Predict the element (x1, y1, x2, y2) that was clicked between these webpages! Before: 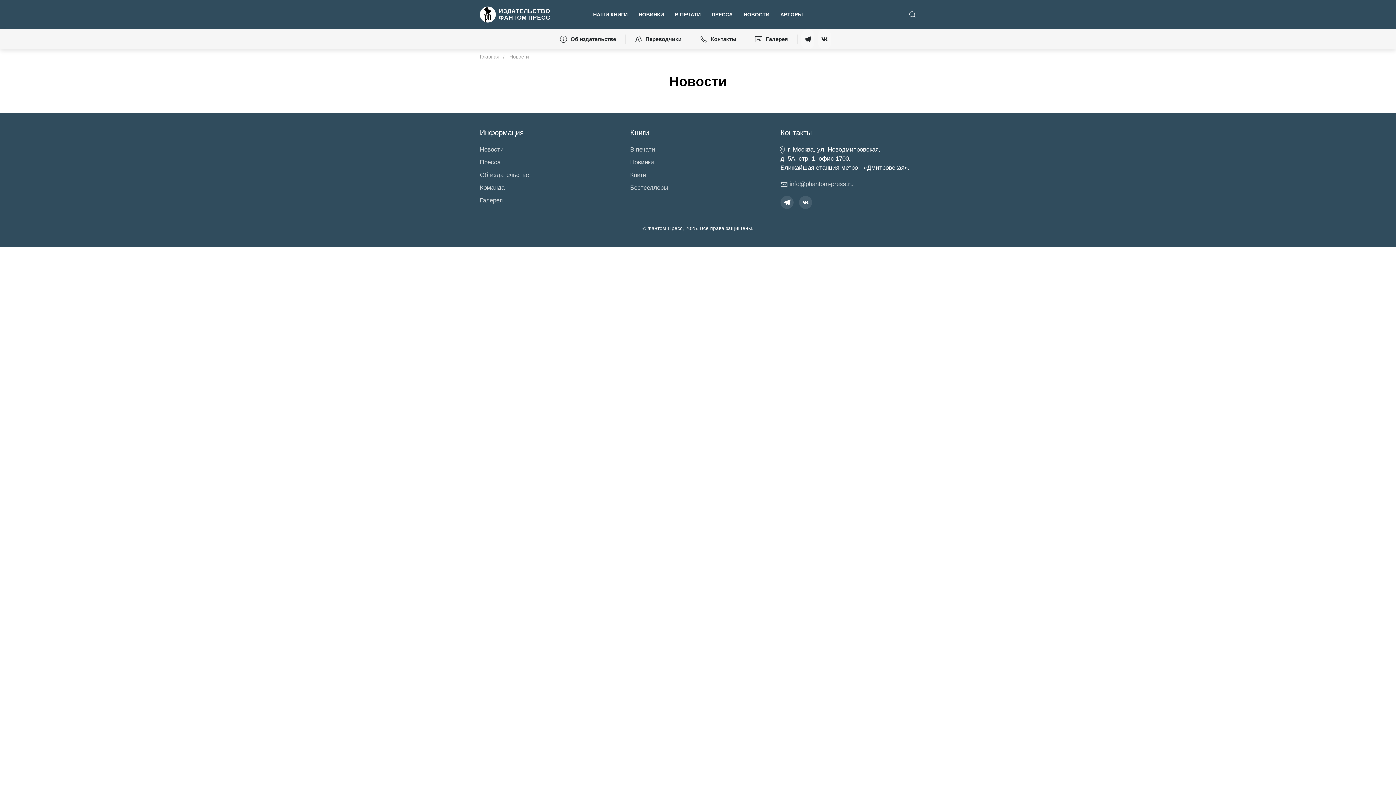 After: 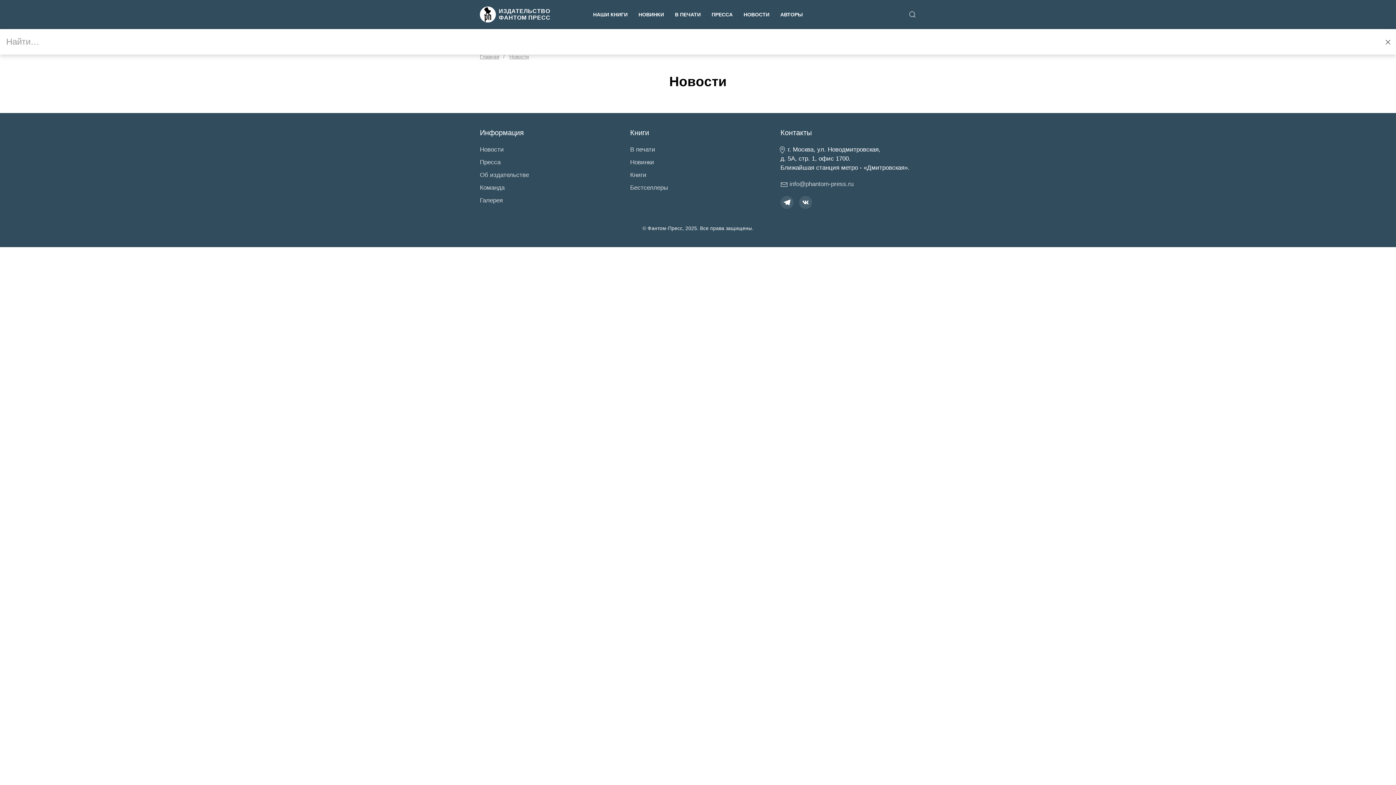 Action: bbox: (903, 0, 921, 29)